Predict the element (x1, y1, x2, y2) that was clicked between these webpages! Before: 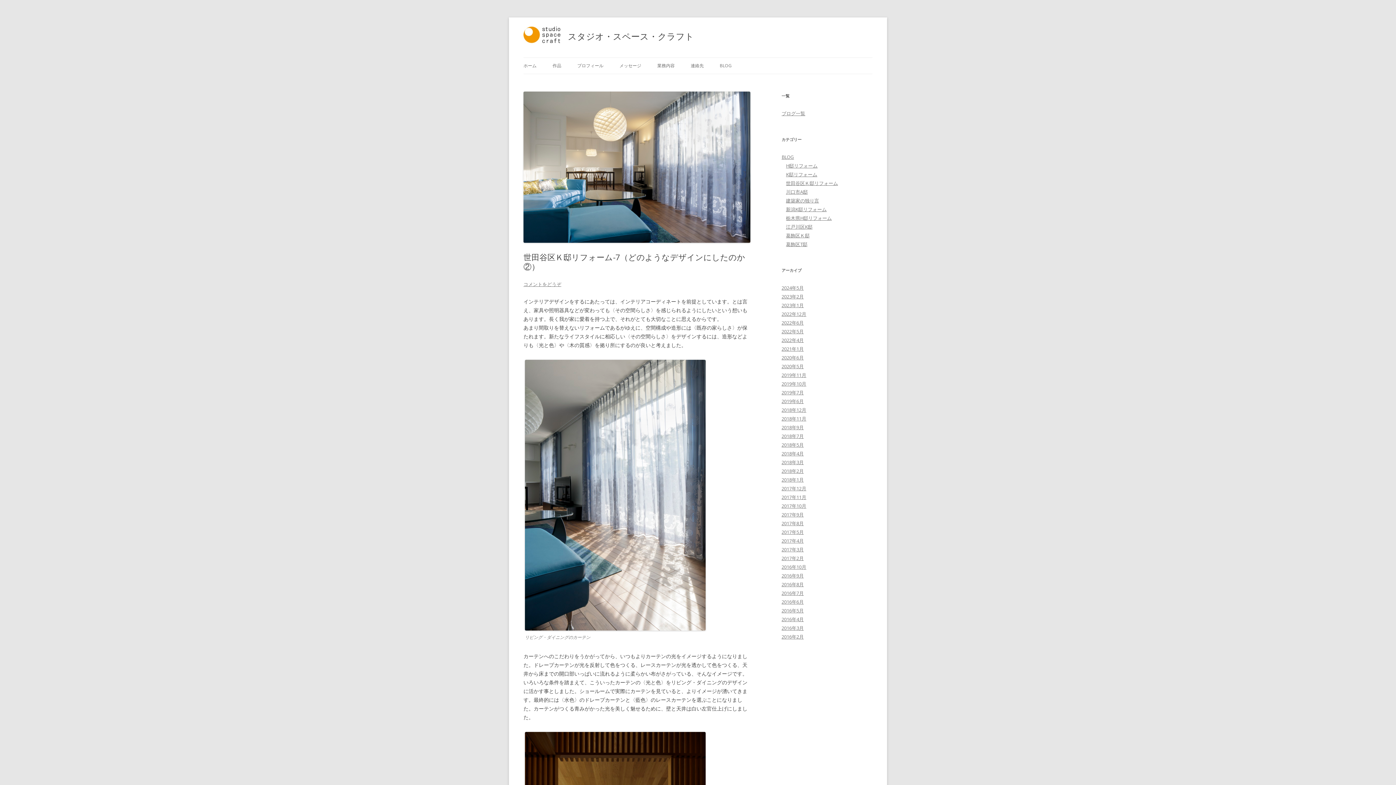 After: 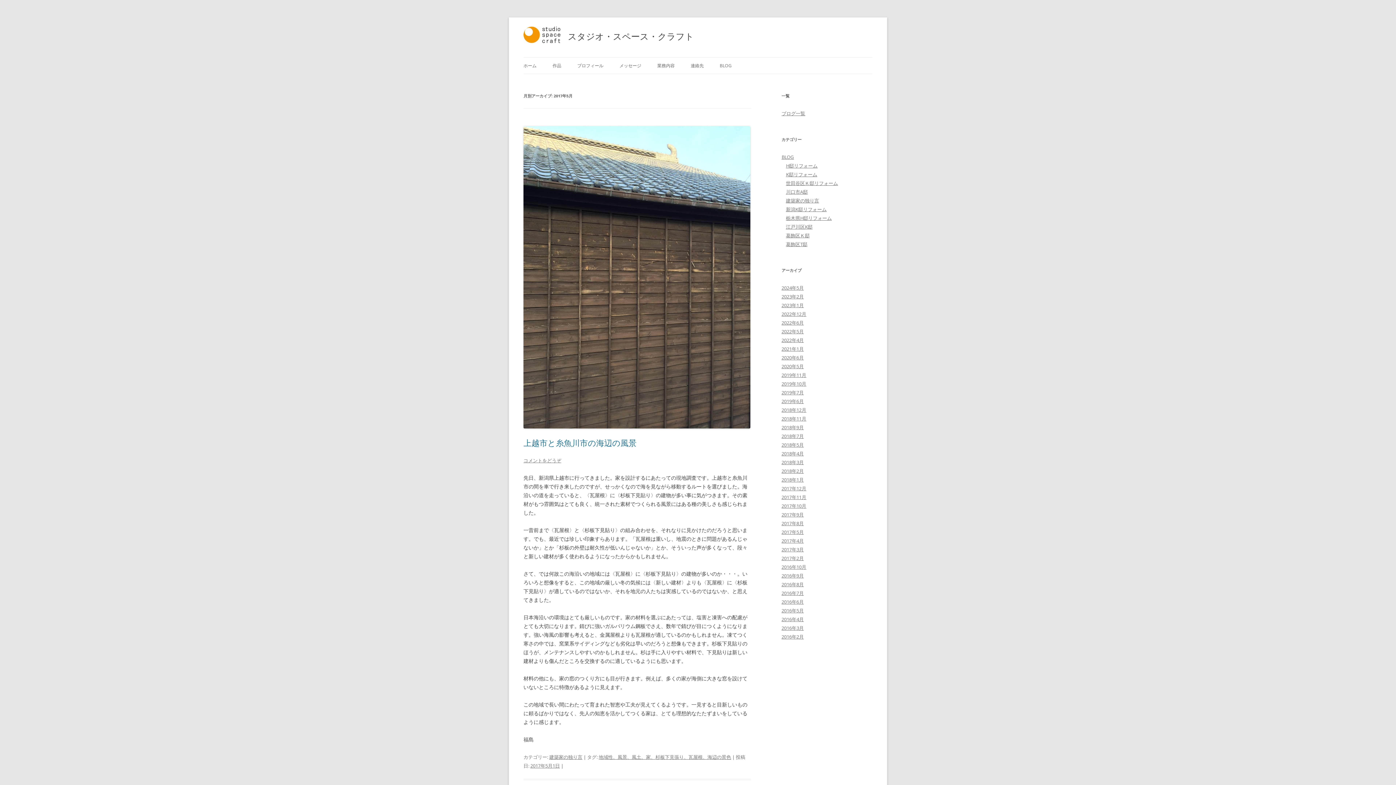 Action: bbox: (781, 529, 804, 535) label: 2017年5月